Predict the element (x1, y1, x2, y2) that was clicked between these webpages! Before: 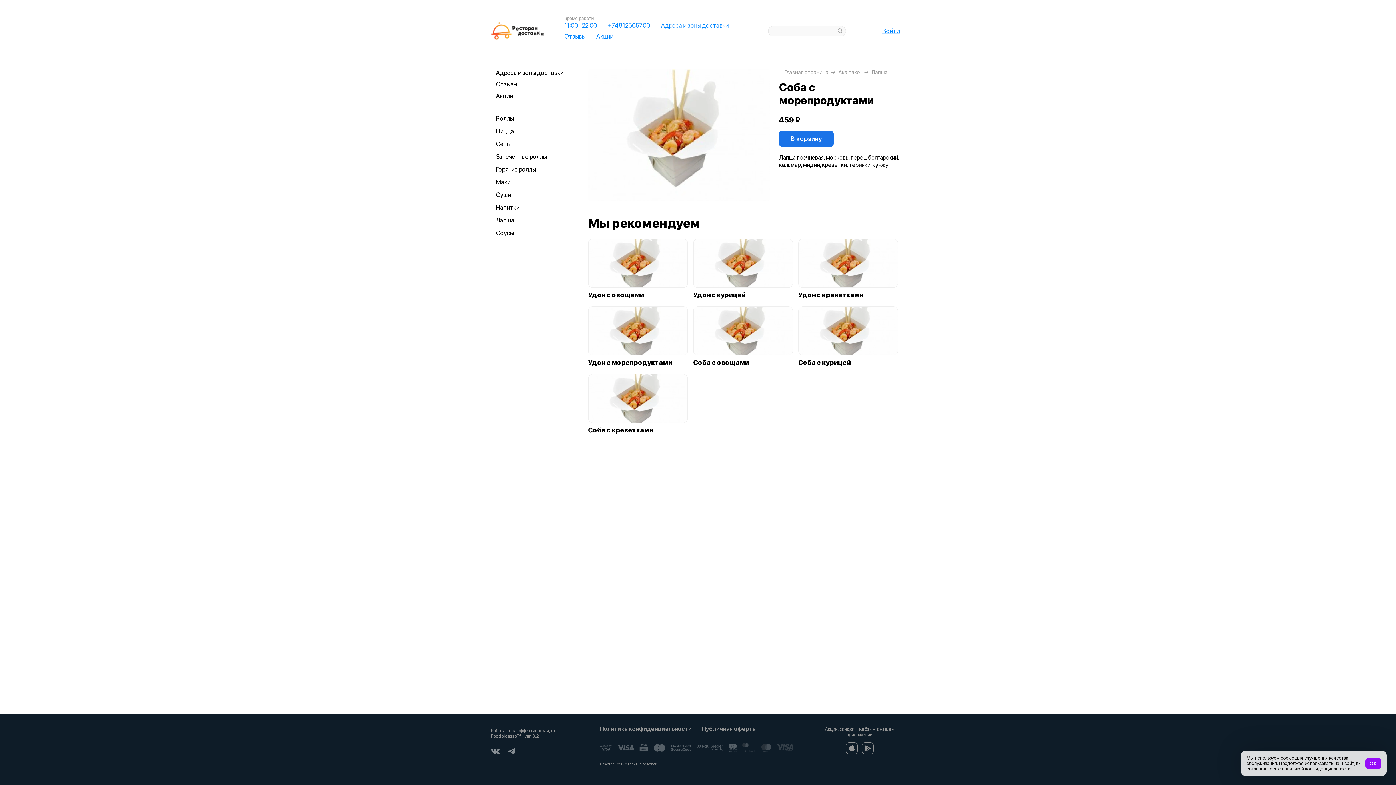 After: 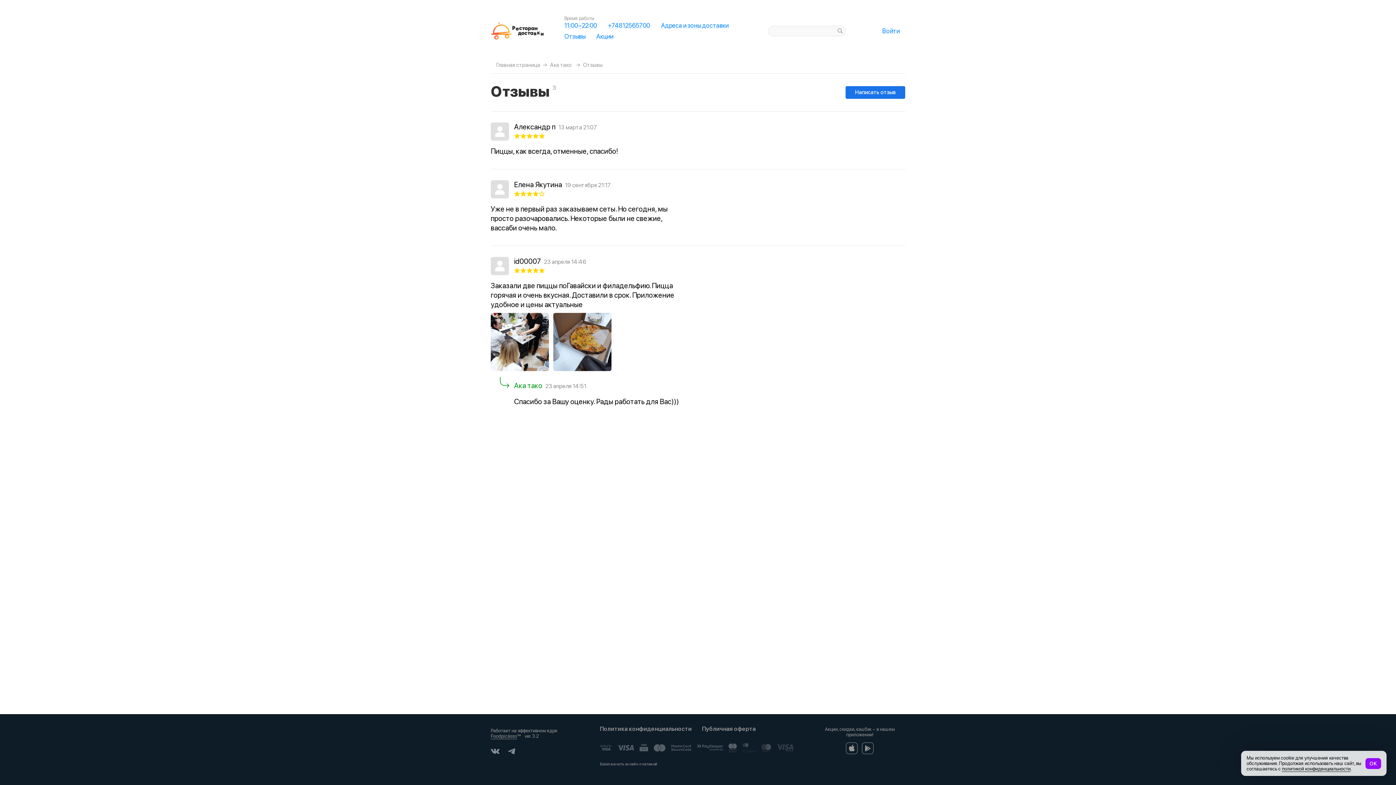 Action: bbox: (496, 80, 517, 88) label: Отзывы